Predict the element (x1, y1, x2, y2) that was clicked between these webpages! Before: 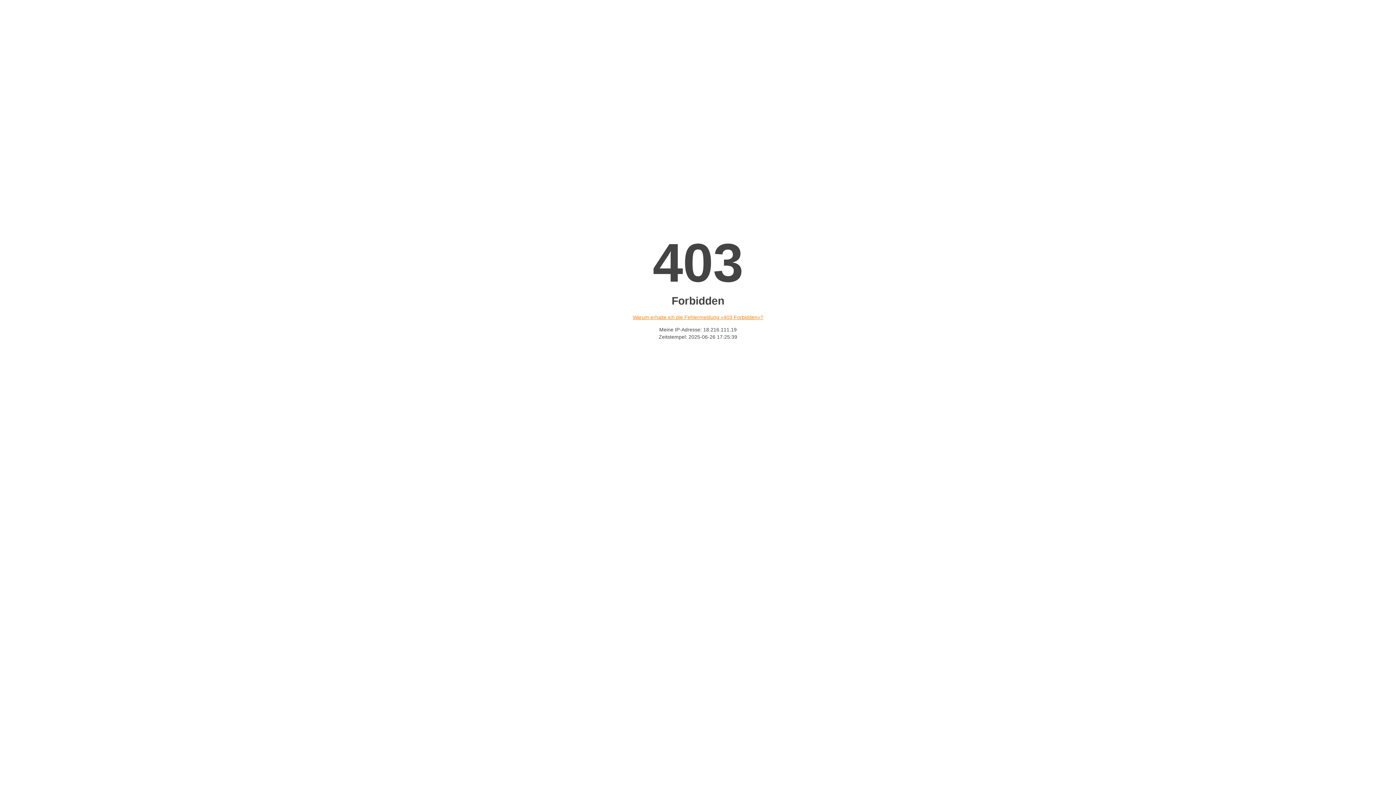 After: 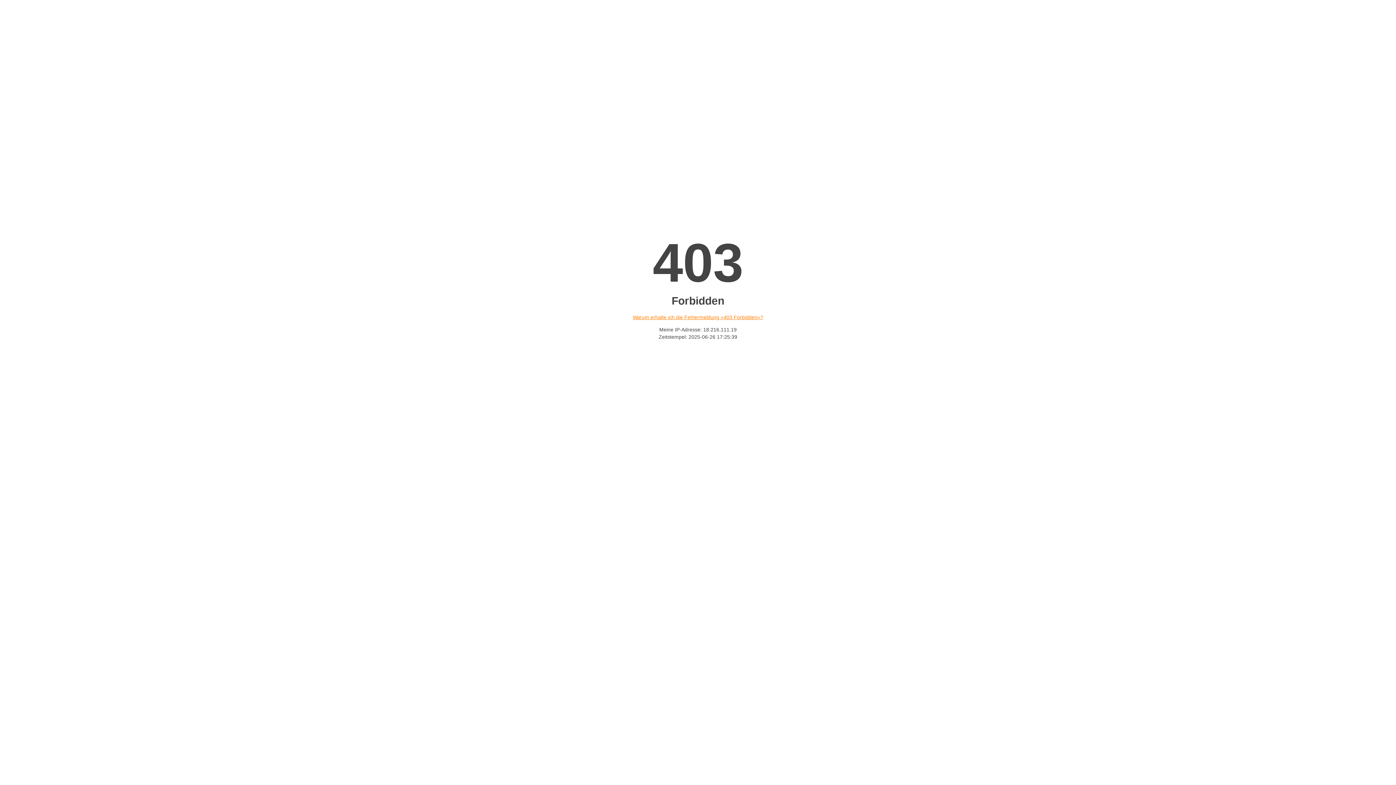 Action: bbox: (632, 314, 763, 320) label: Warum erhalte ich die Fehlermeldung «403 Forbidden»?